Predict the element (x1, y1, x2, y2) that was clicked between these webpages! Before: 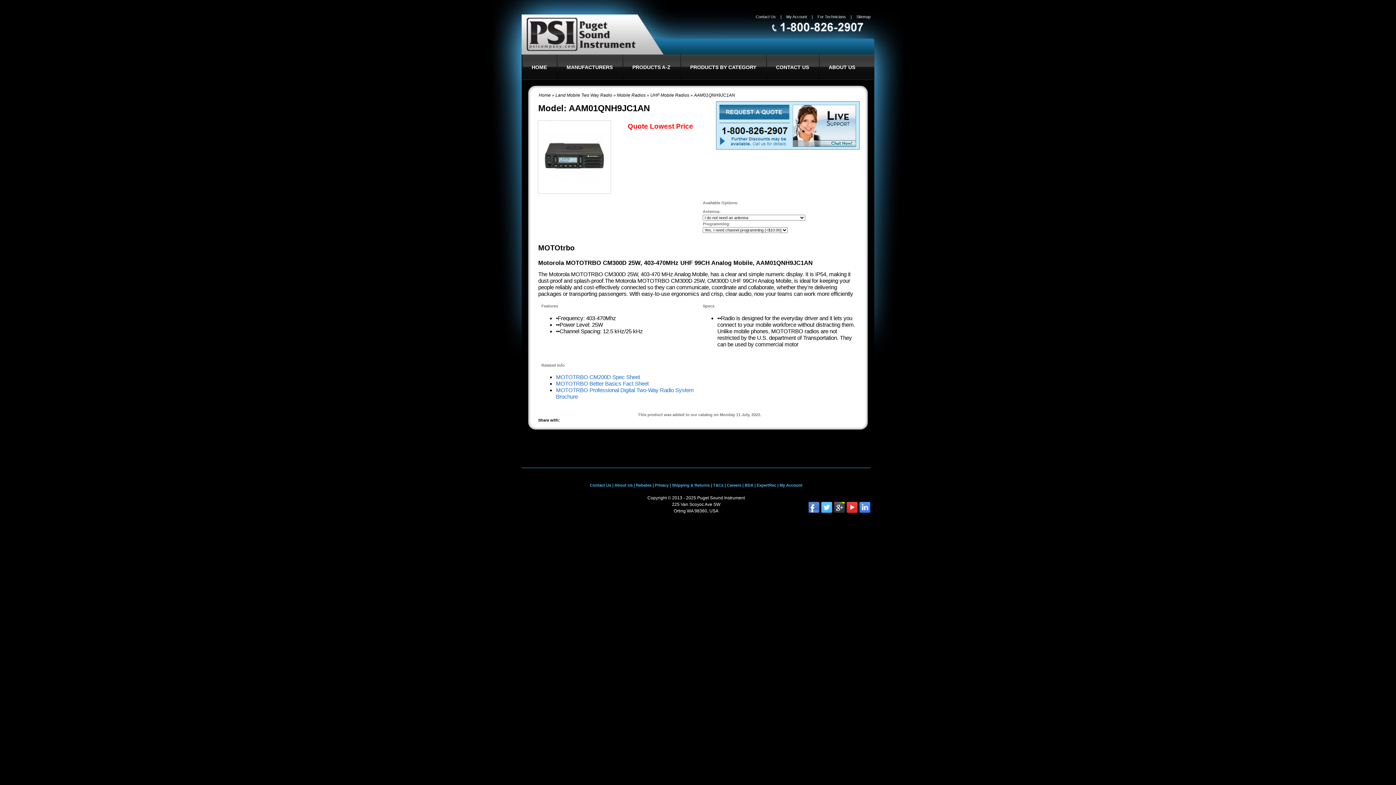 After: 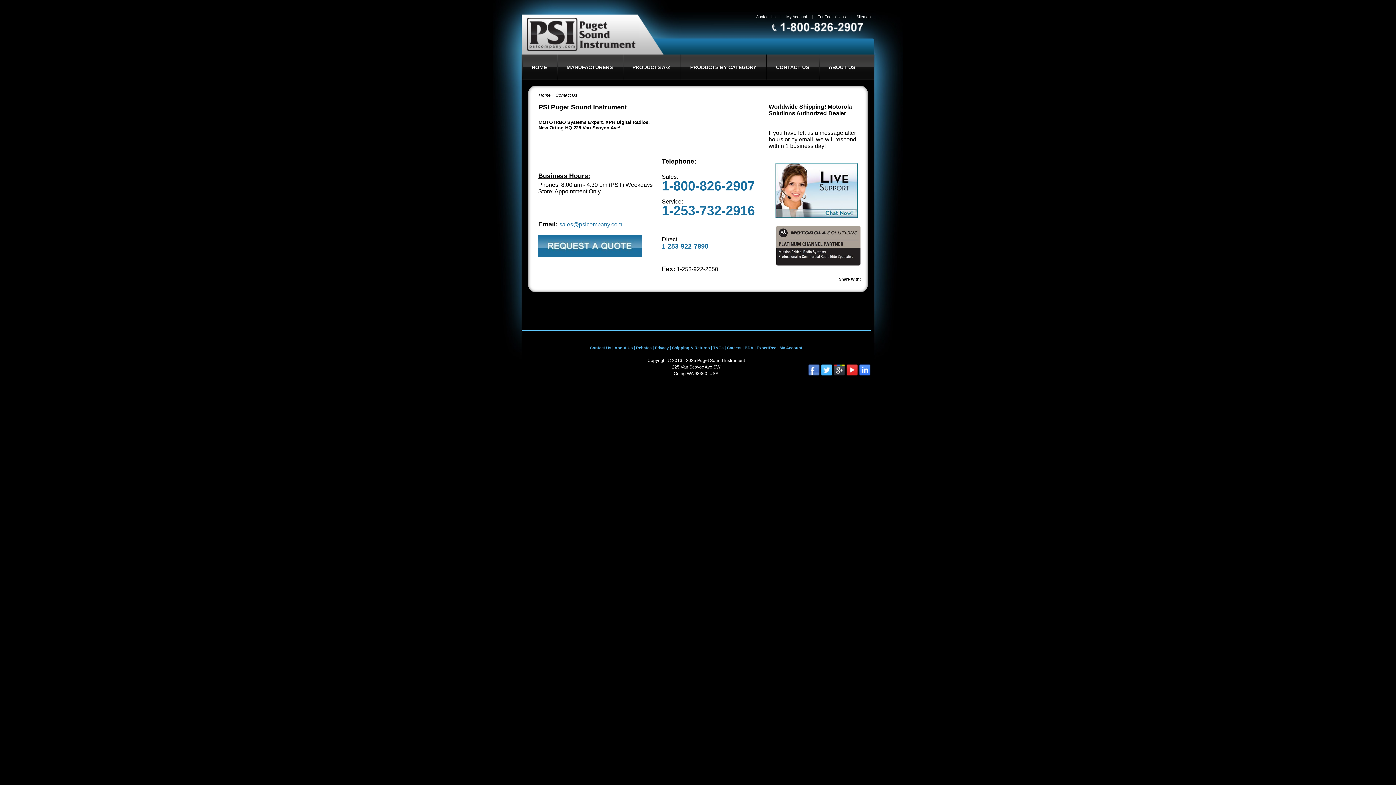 Action: bbox: (755, 14, 775, 18) label: Contact Us